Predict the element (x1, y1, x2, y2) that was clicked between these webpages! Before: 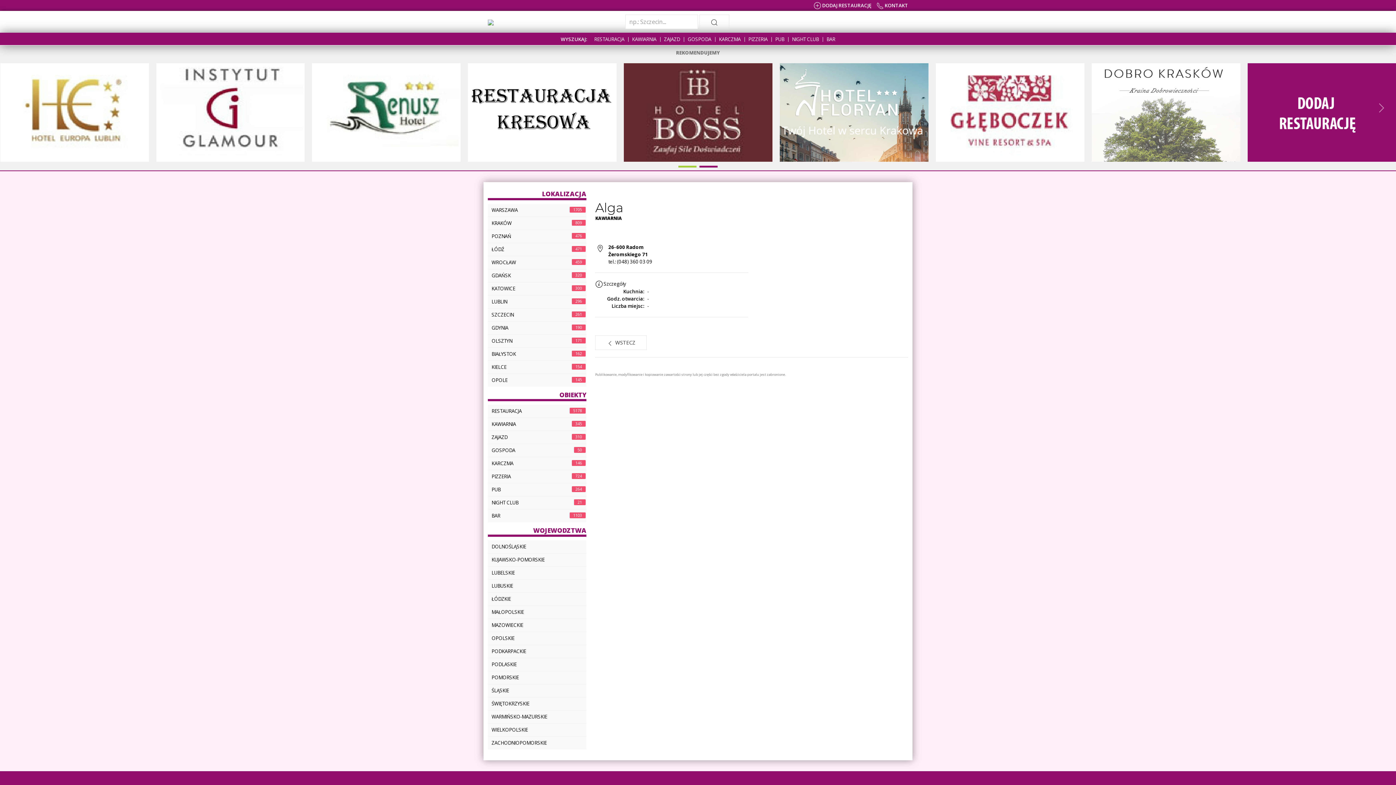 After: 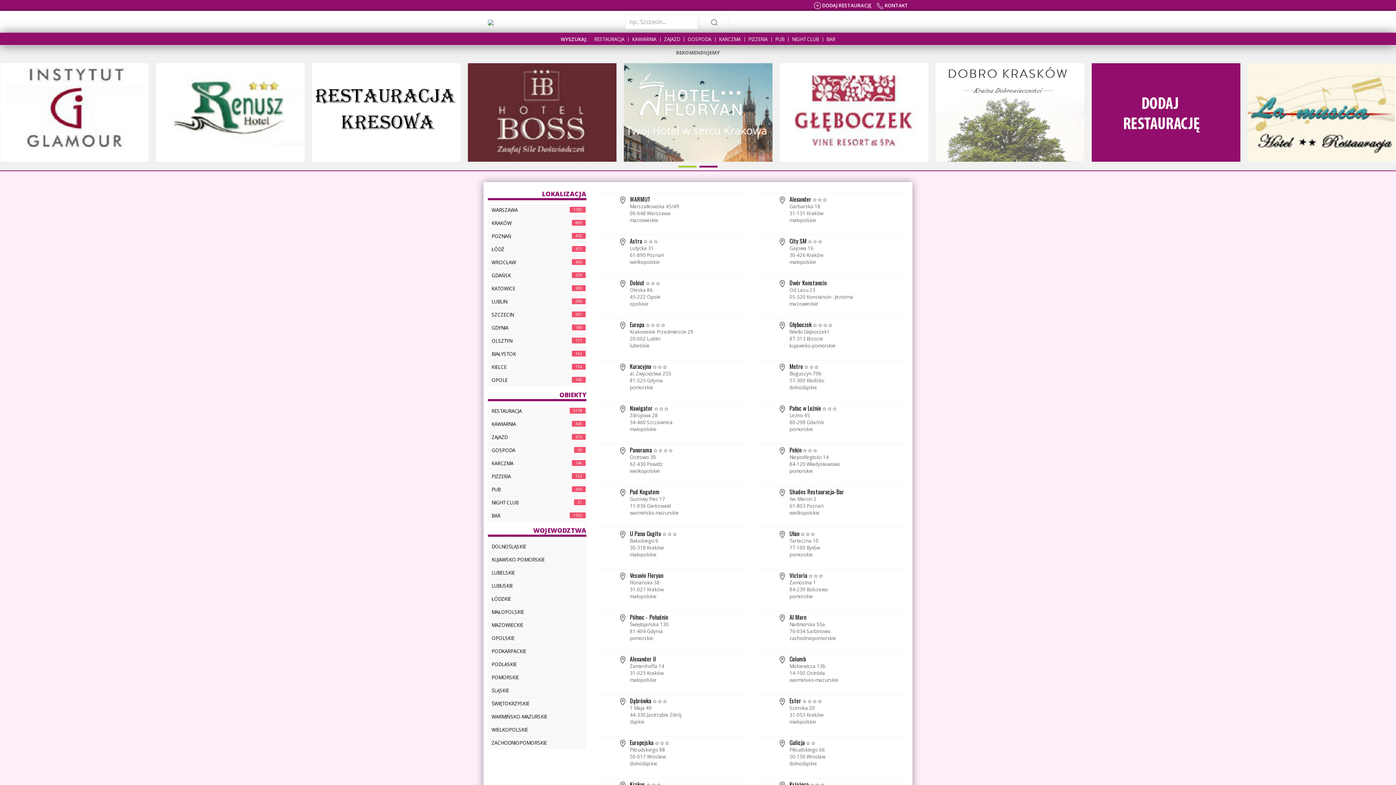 Action: label: RESTAURACJA
5178 bbox: (488, 405, 586, 417)